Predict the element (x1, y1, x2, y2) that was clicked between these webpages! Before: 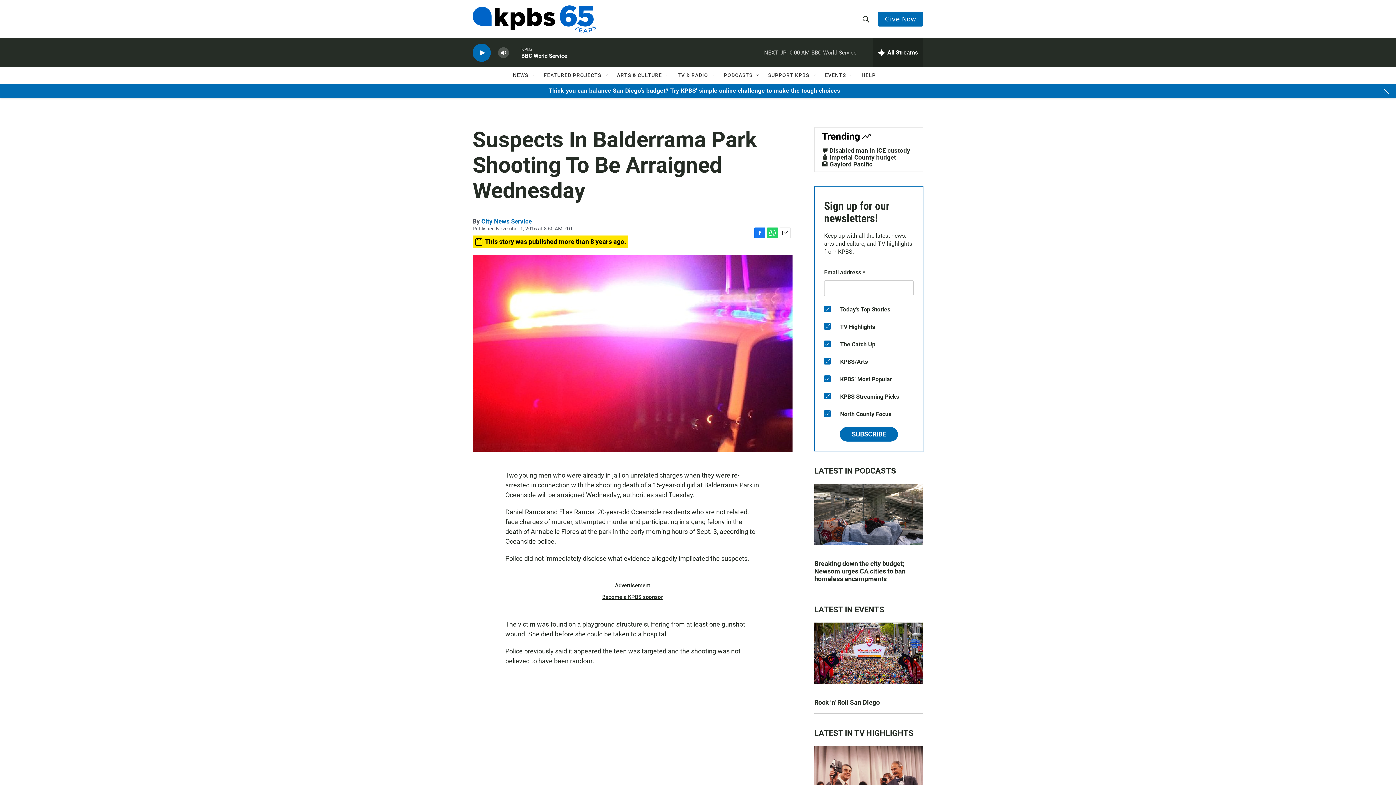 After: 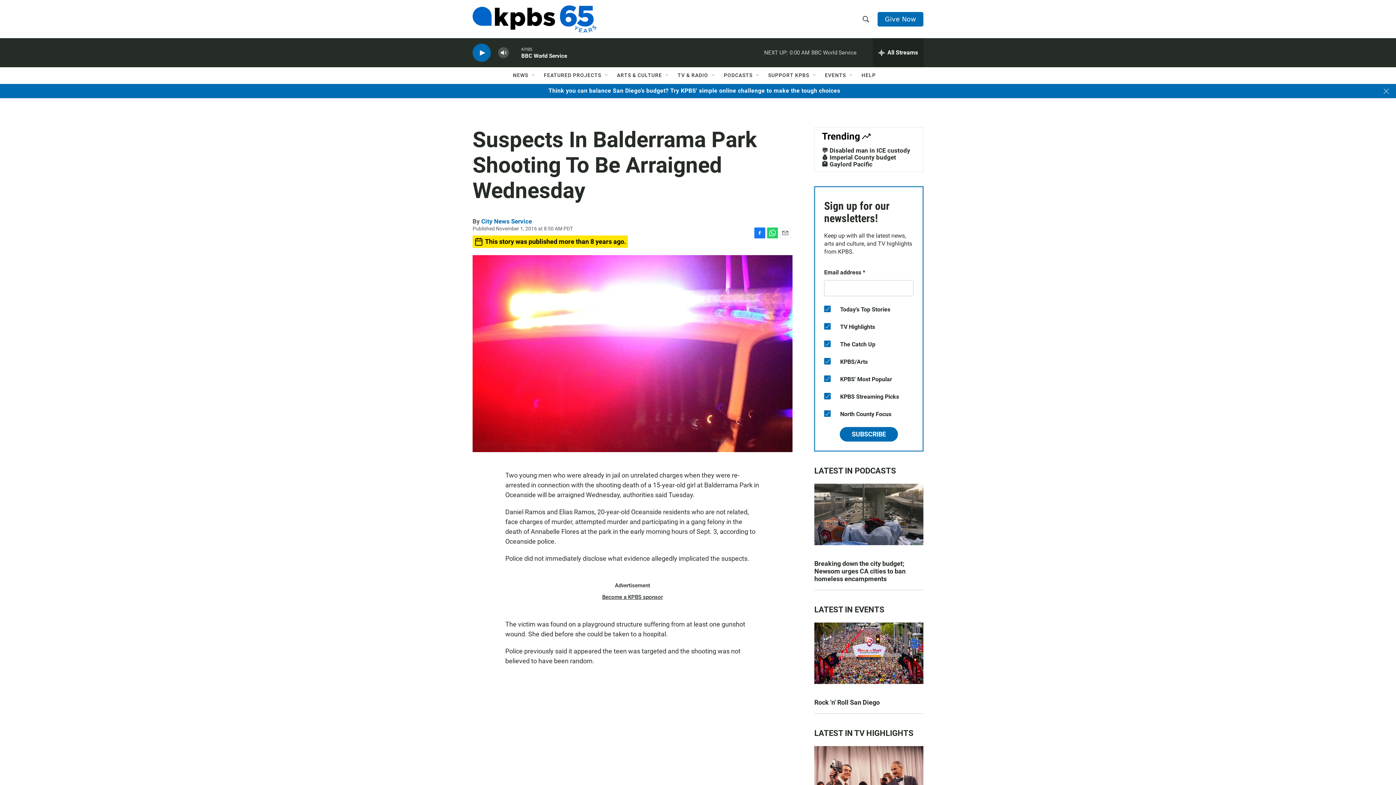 Action: bbox: (754, 260, 765, 271) label: Facebook